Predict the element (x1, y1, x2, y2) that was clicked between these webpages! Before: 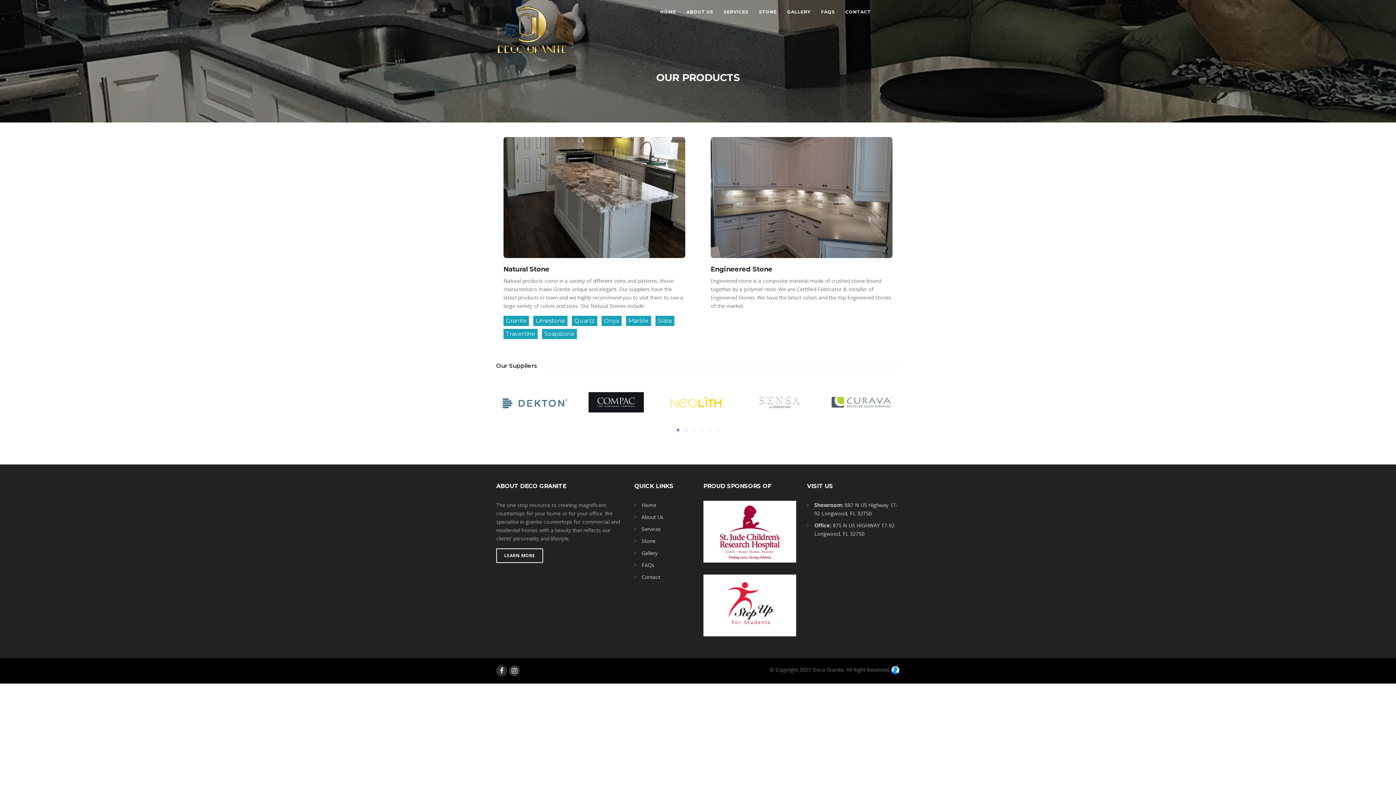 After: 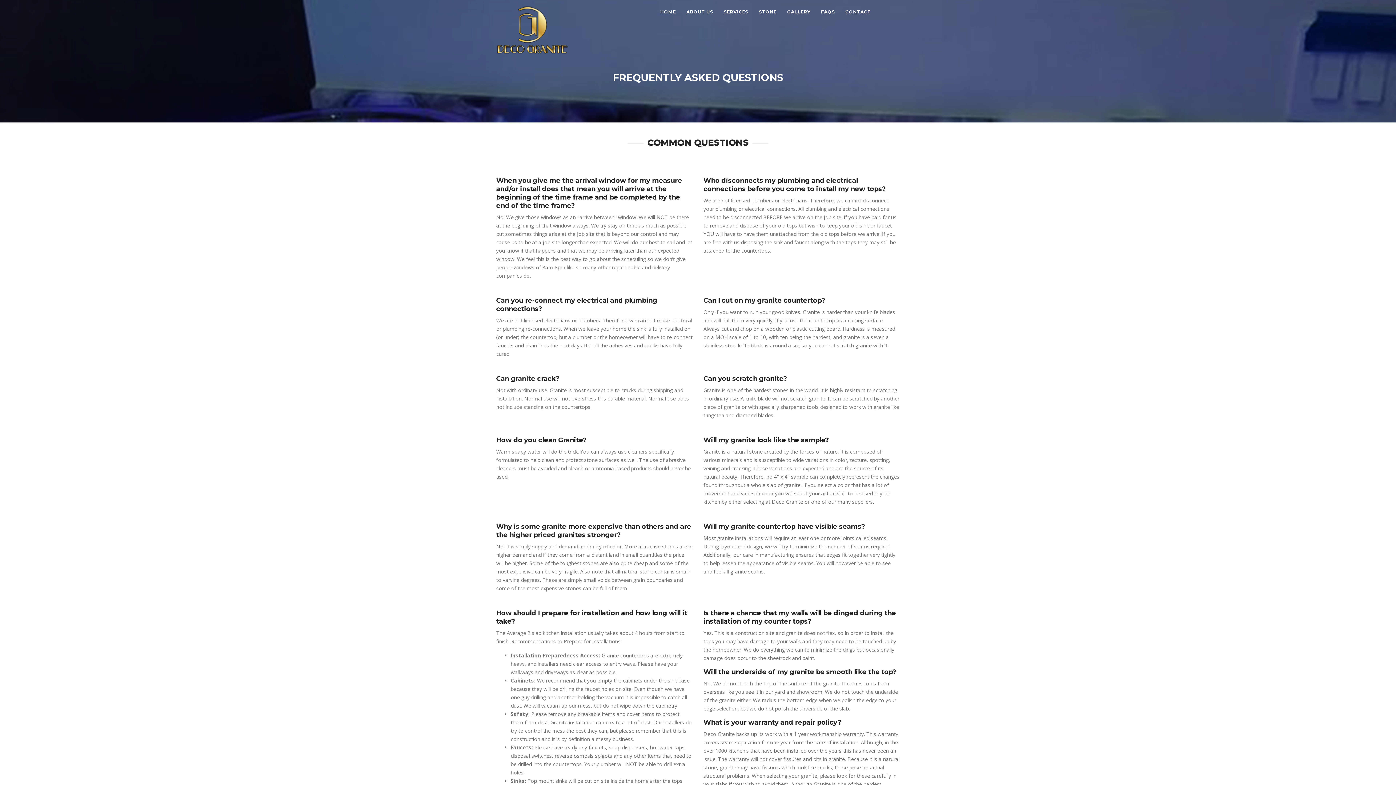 Action: bbox: (641, 561, 654, 568) label: FAQs